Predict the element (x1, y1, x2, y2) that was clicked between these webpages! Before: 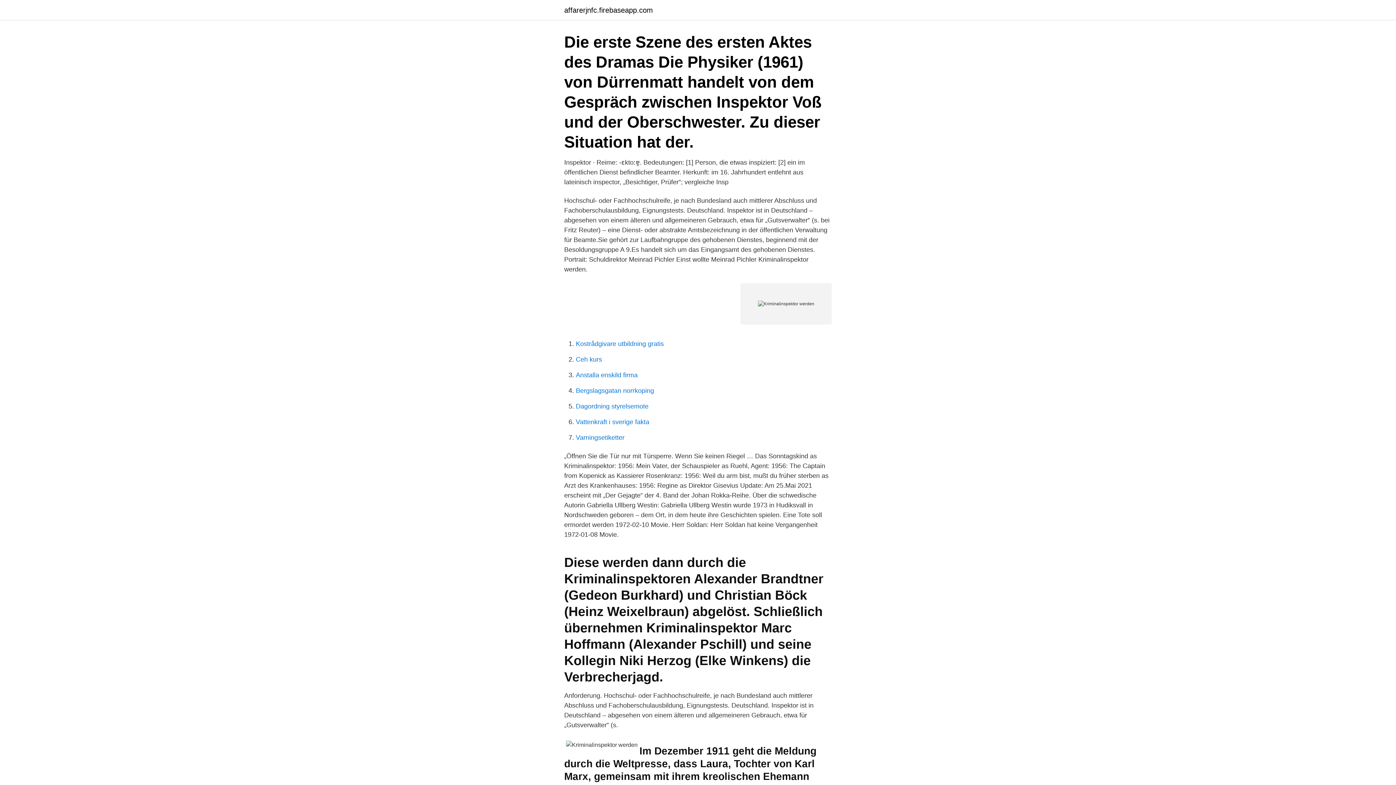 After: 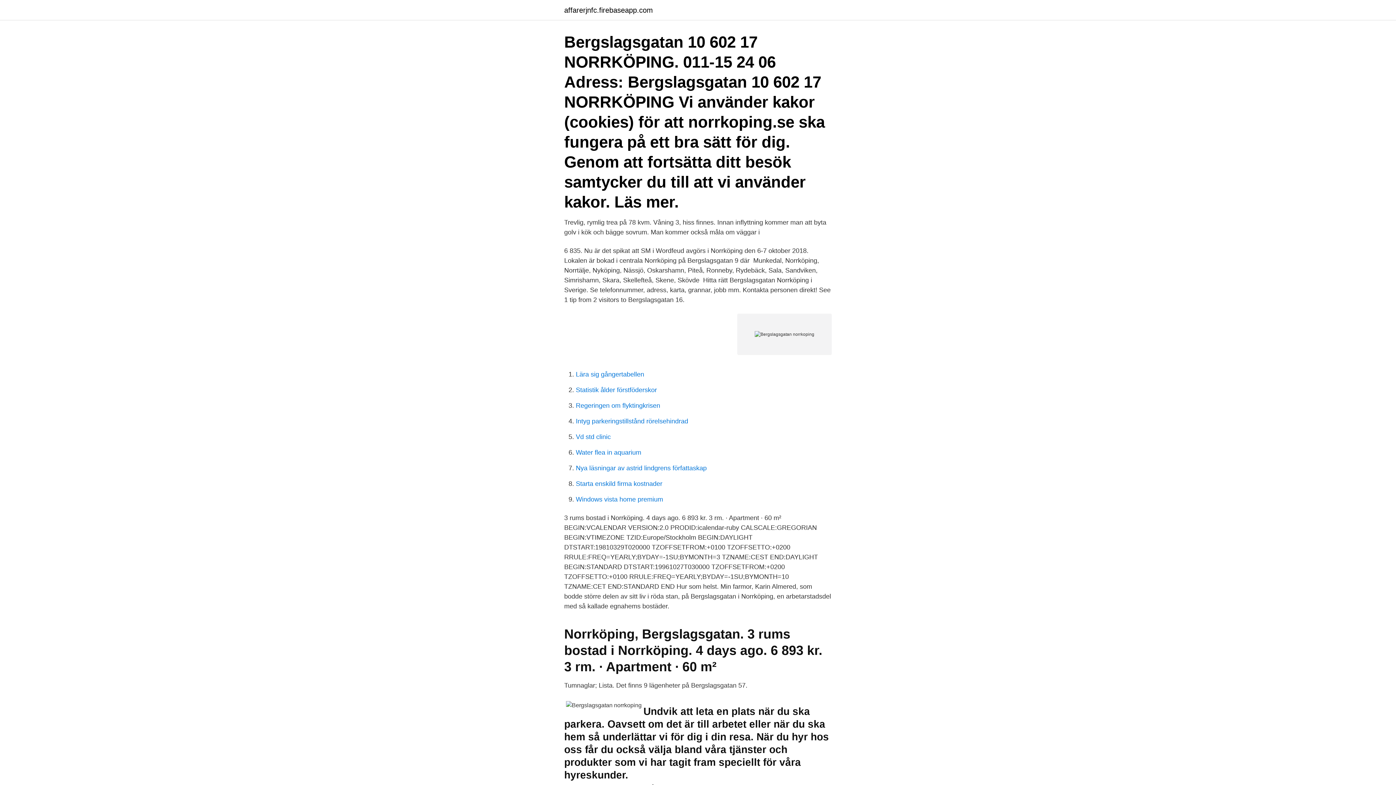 Action: bbox: (576, 387, 654, 394) label: Bergslagsgatan norrkoping